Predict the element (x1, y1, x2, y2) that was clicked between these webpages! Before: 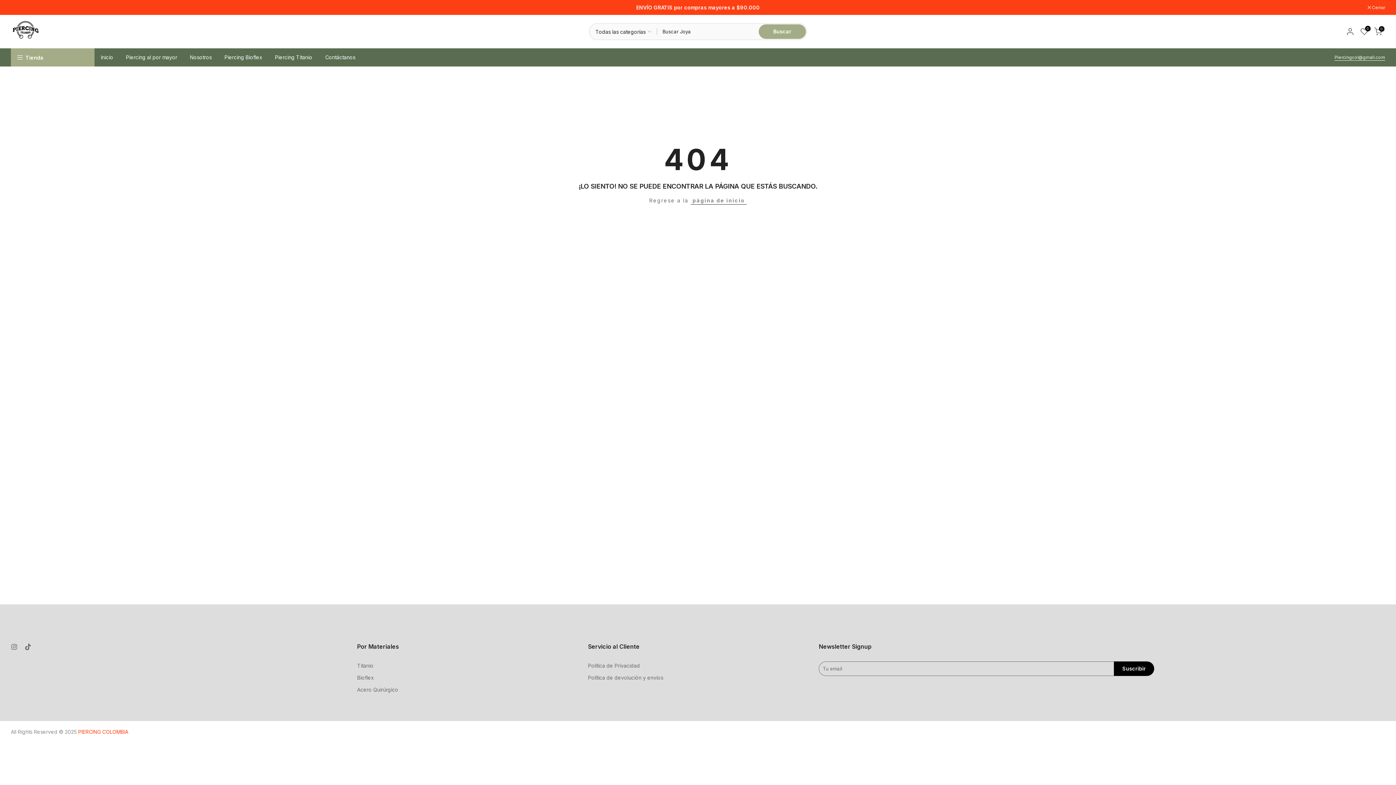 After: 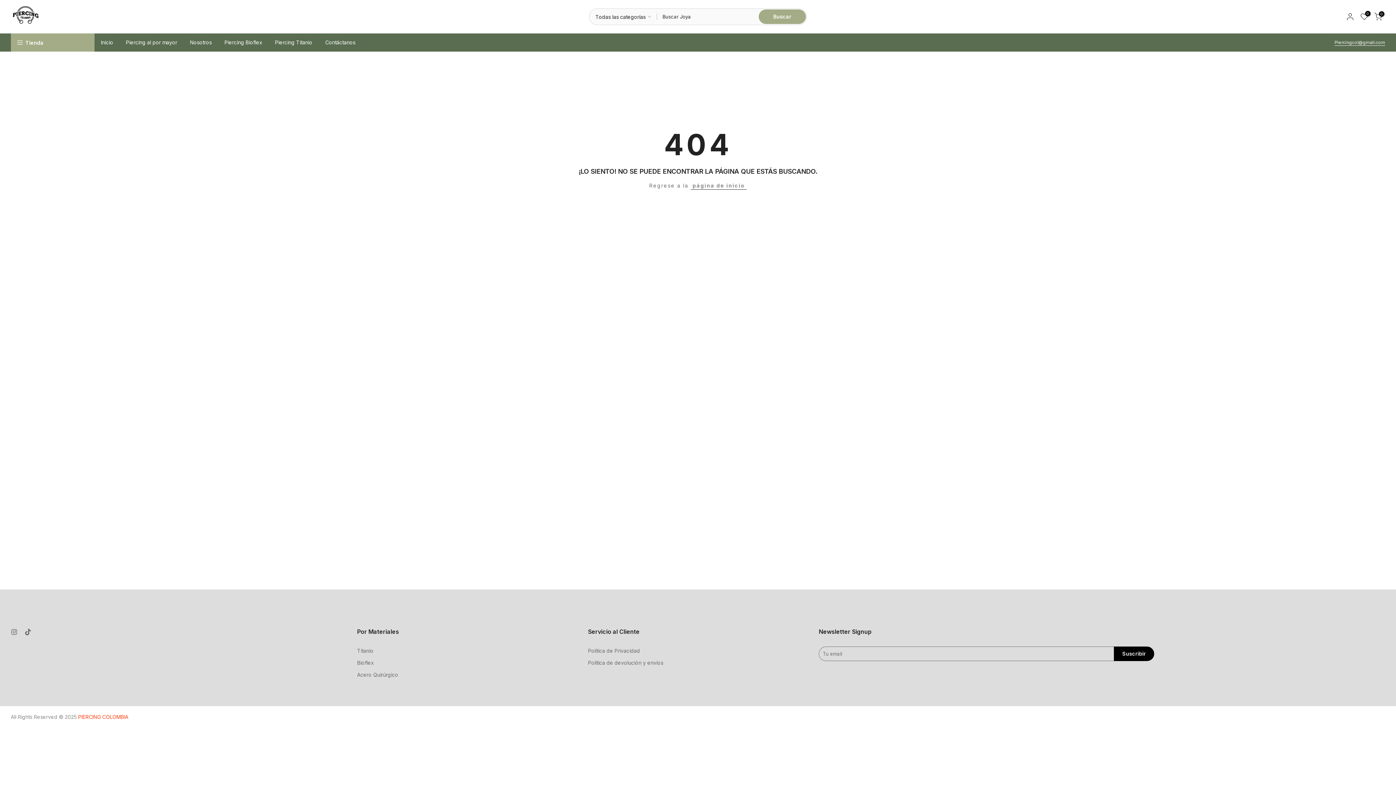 Action: label:  Cerrar bbox: (1368, 5, 1385, 9)